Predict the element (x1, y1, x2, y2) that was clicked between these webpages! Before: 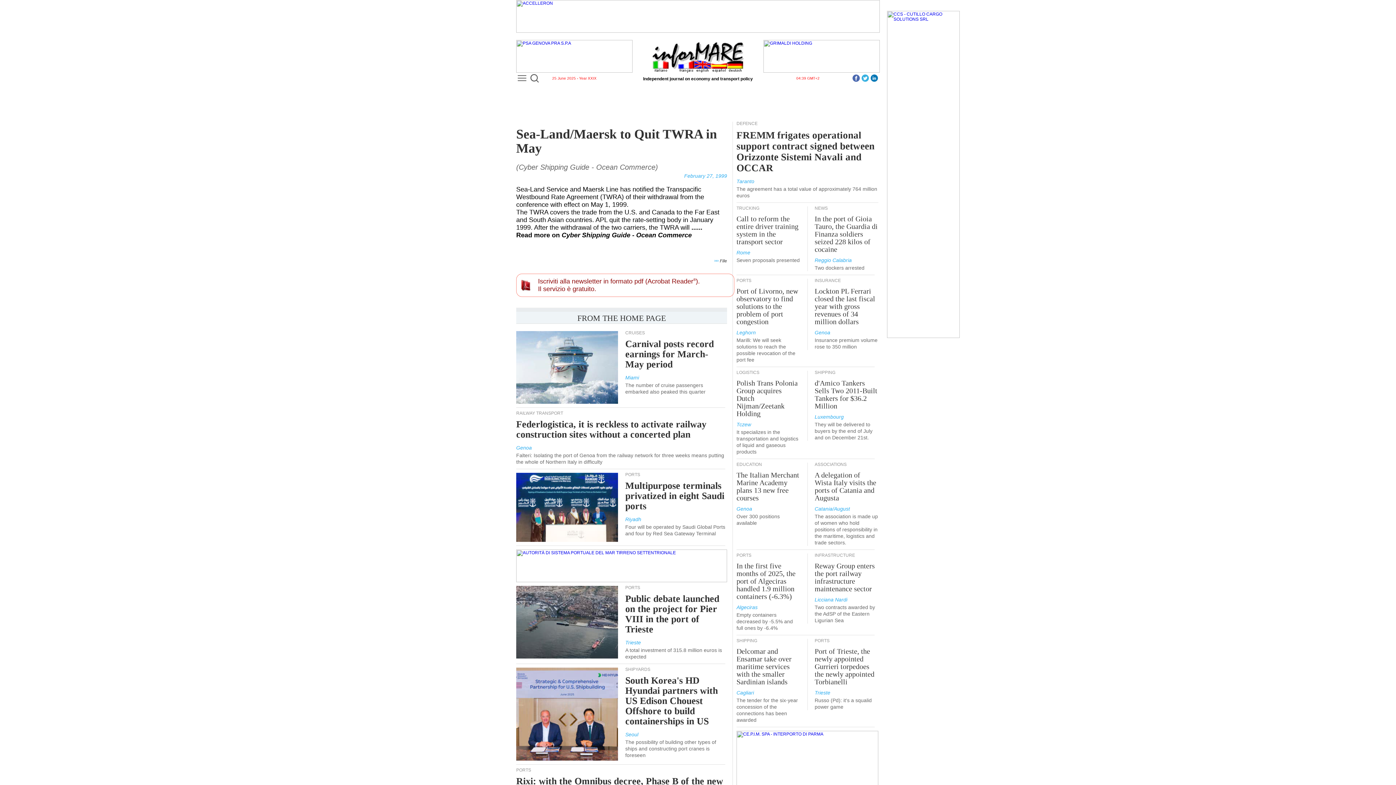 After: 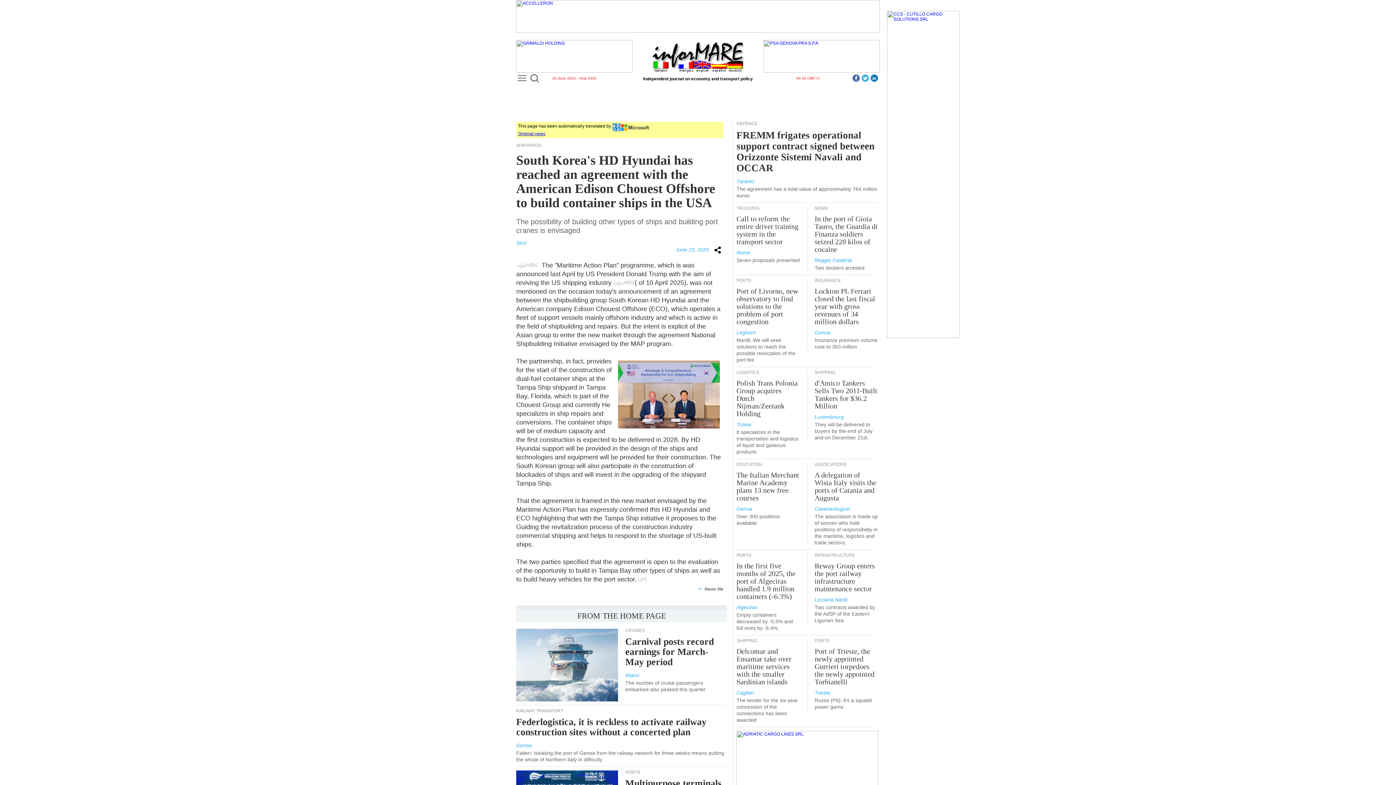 Action: bbox: (625, 675, 718, 726) label: South Korea's HD Hyundai partners with US Edison Chouest Offshore to build containerships in US